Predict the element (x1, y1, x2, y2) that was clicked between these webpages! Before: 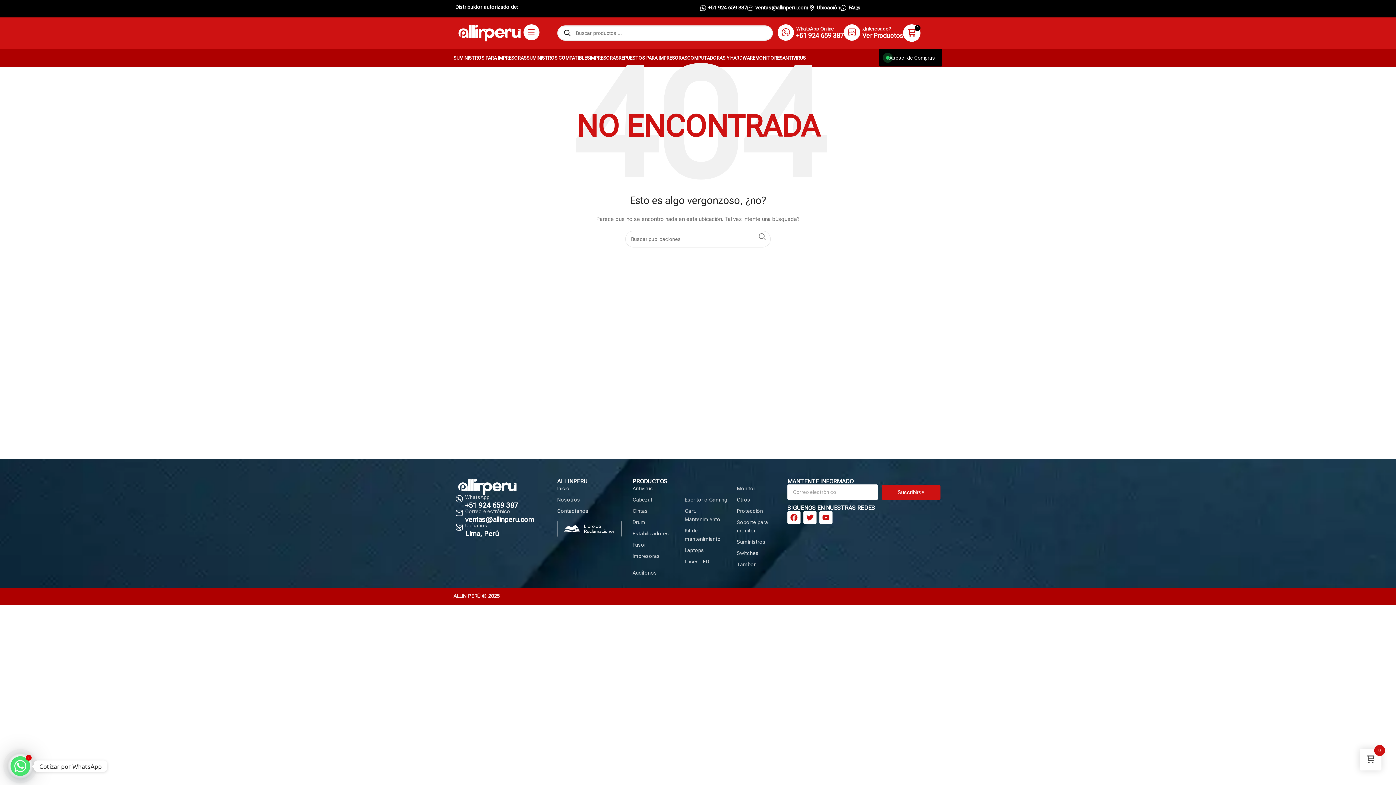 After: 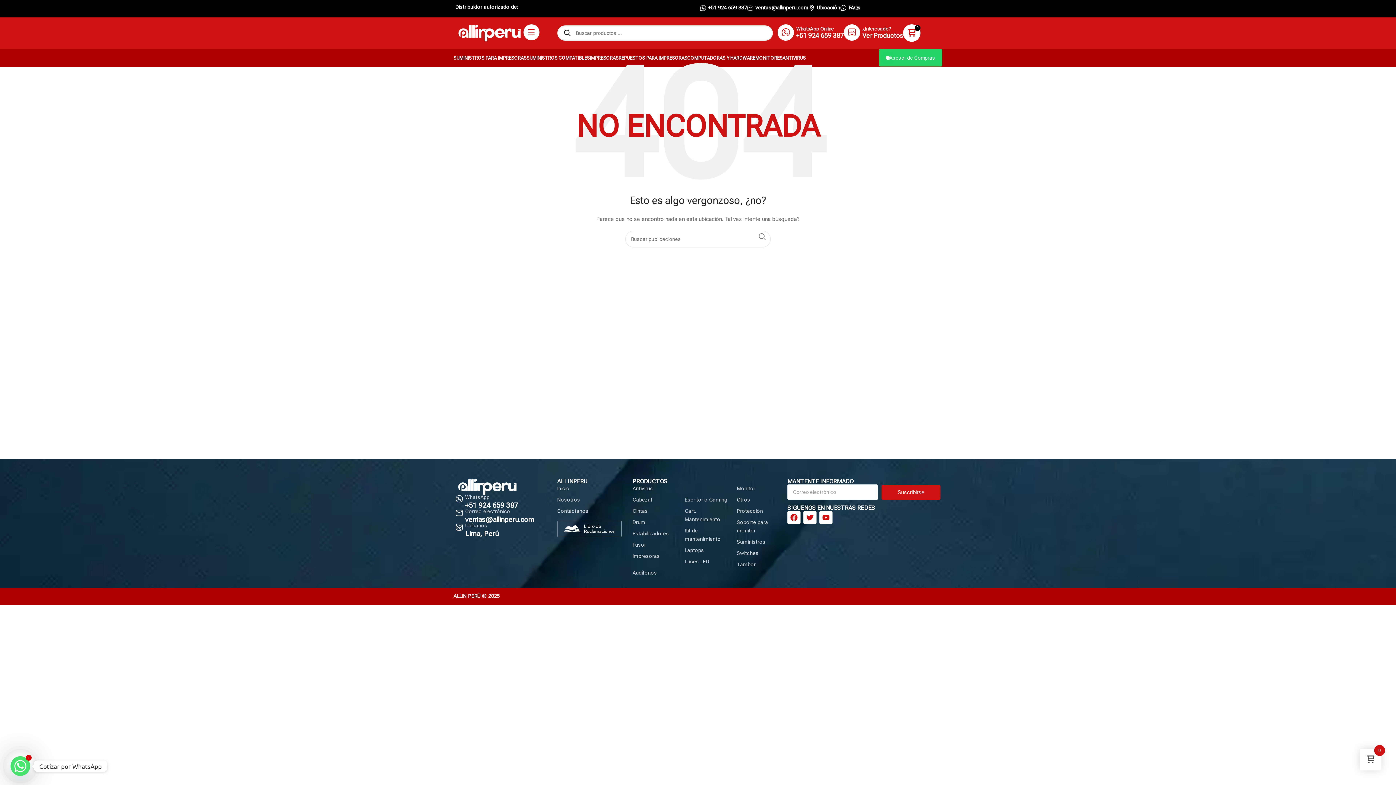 Action: label: Asesor de Compras bbox: (879, 49, 942, 66)